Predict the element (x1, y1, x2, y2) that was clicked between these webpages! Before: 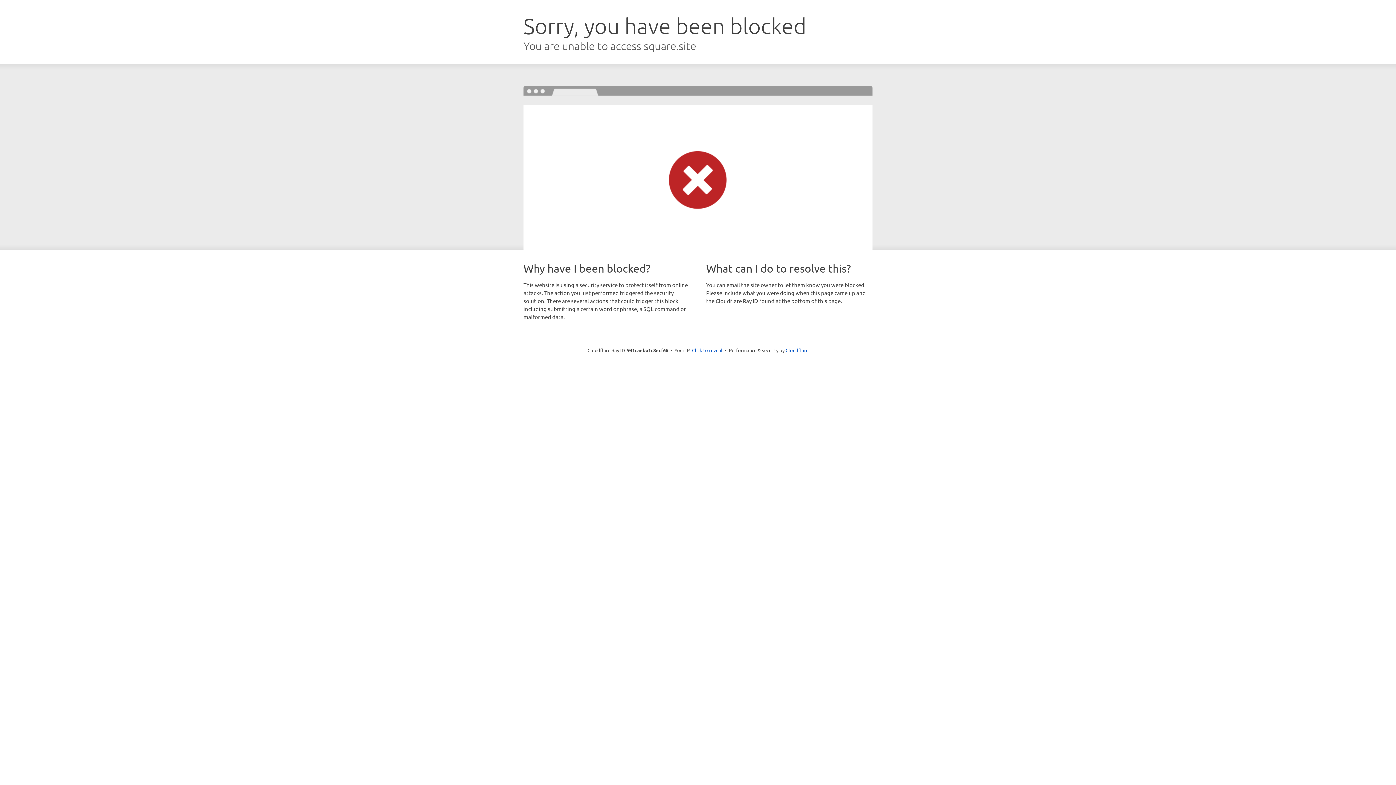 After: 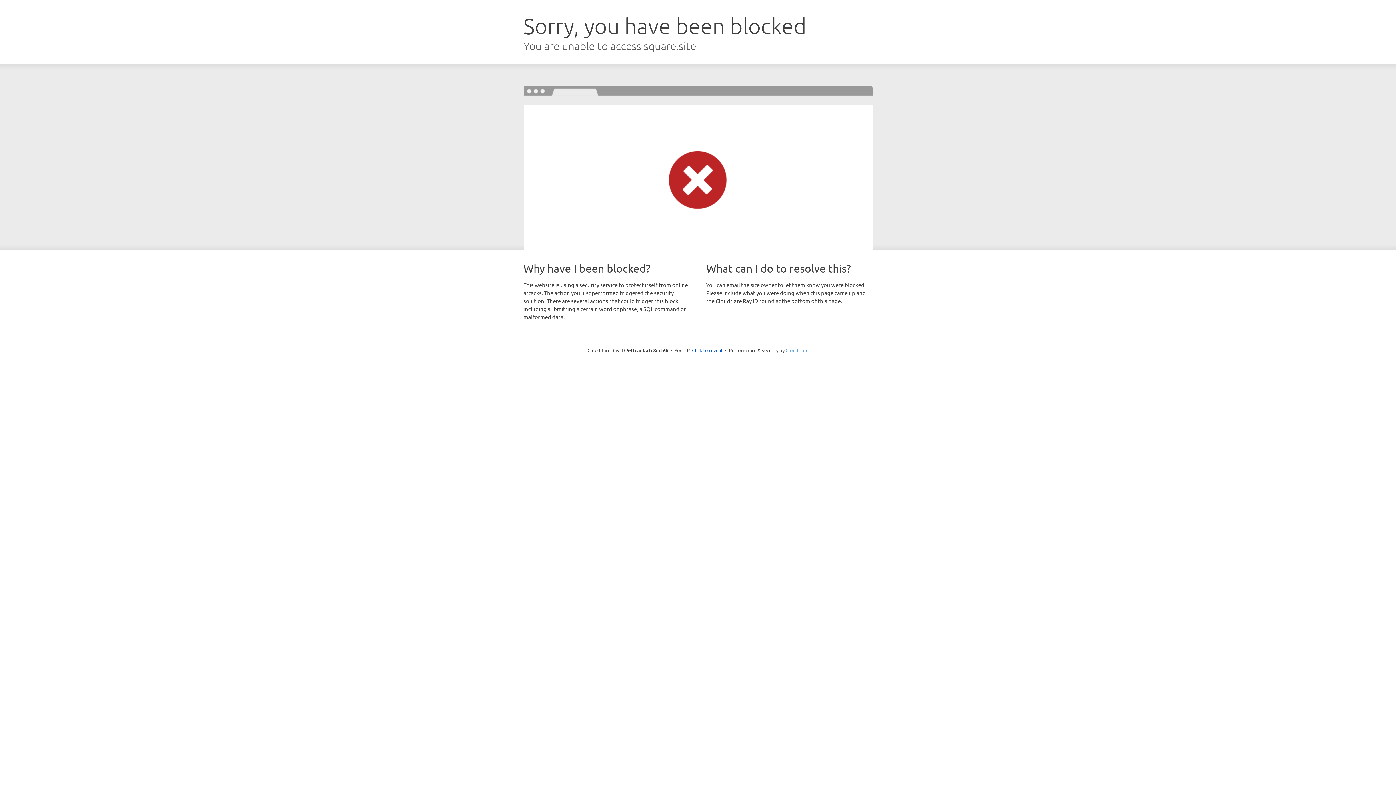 Action: label: Cloudflare bbox: (785, 347, 808, 353)